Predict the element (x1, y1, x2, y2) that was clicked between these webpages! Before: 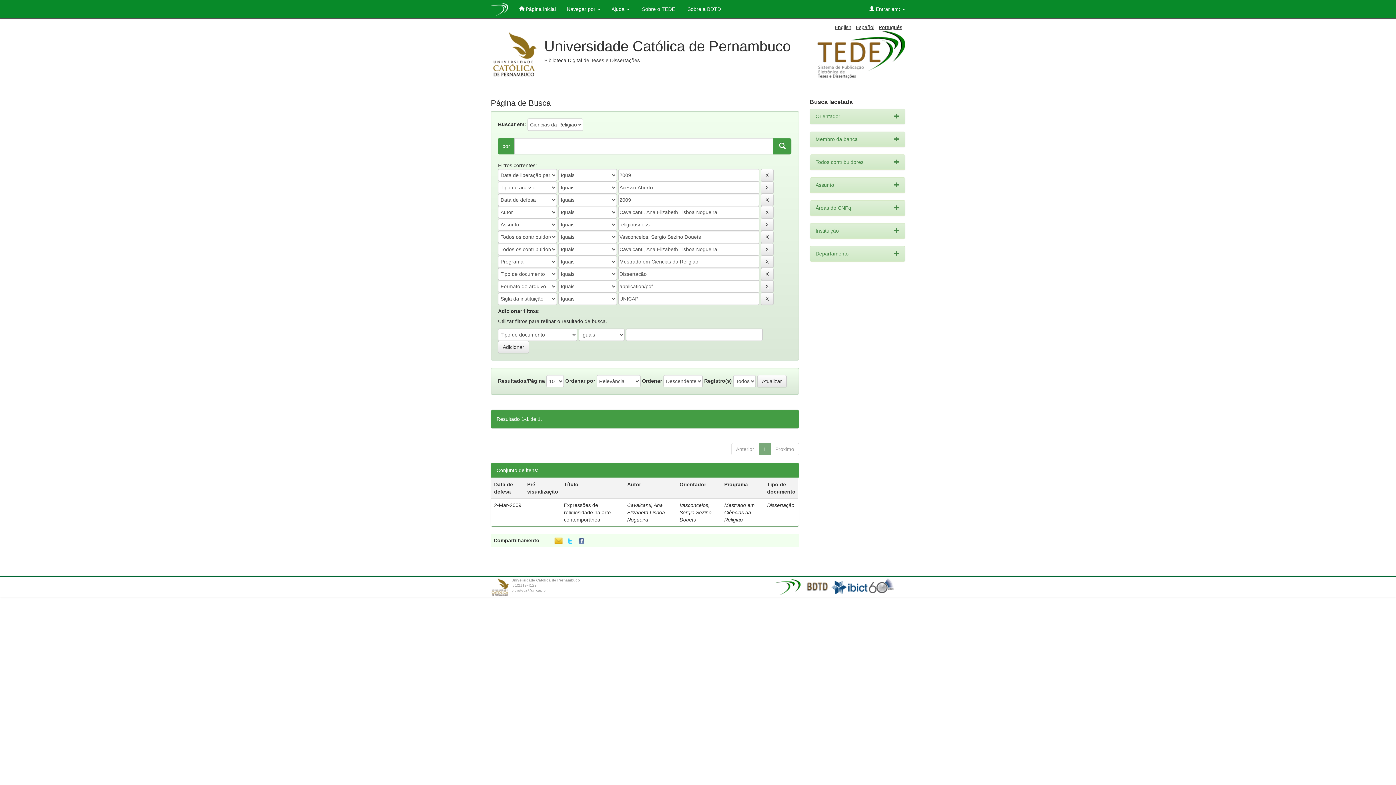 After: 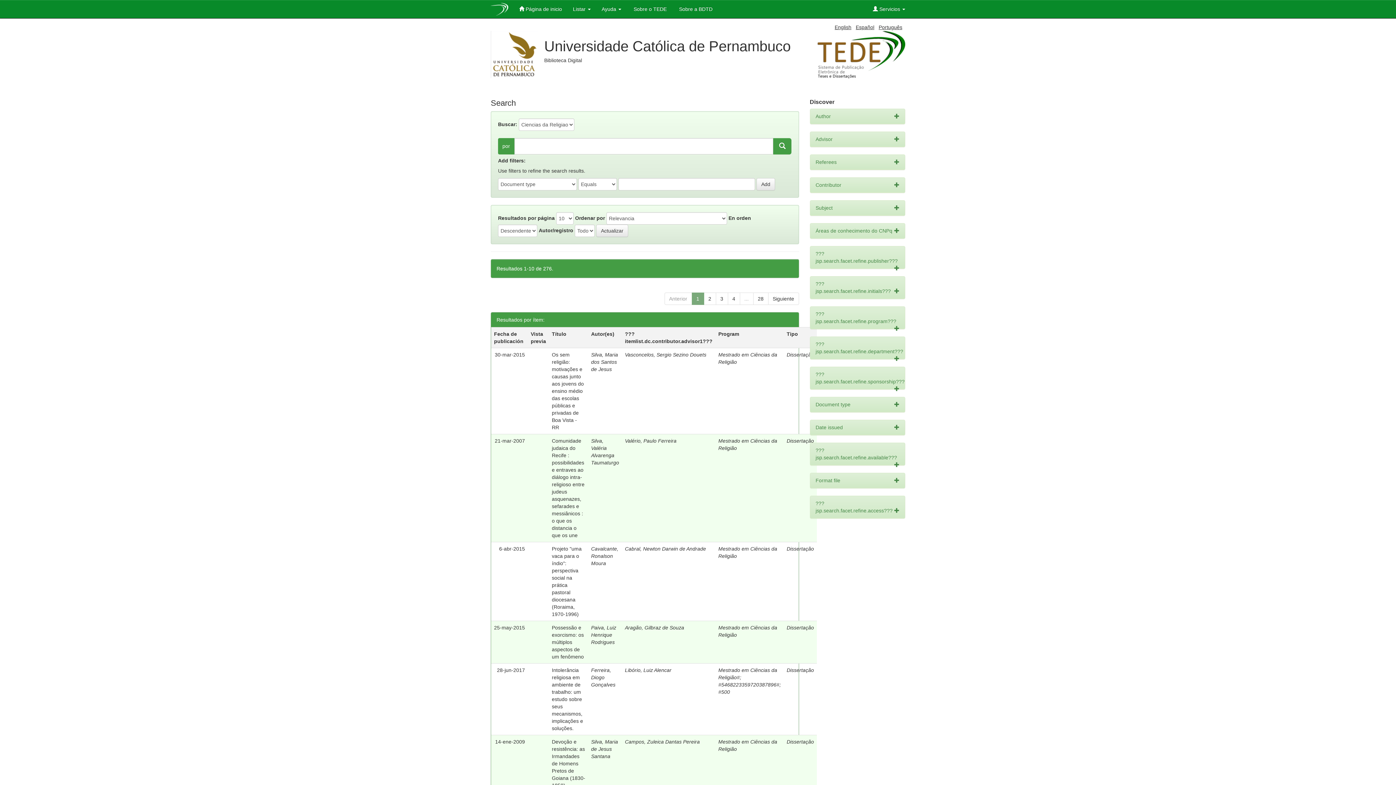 Action: label: Español bbox: (856, 24, 874, 30)